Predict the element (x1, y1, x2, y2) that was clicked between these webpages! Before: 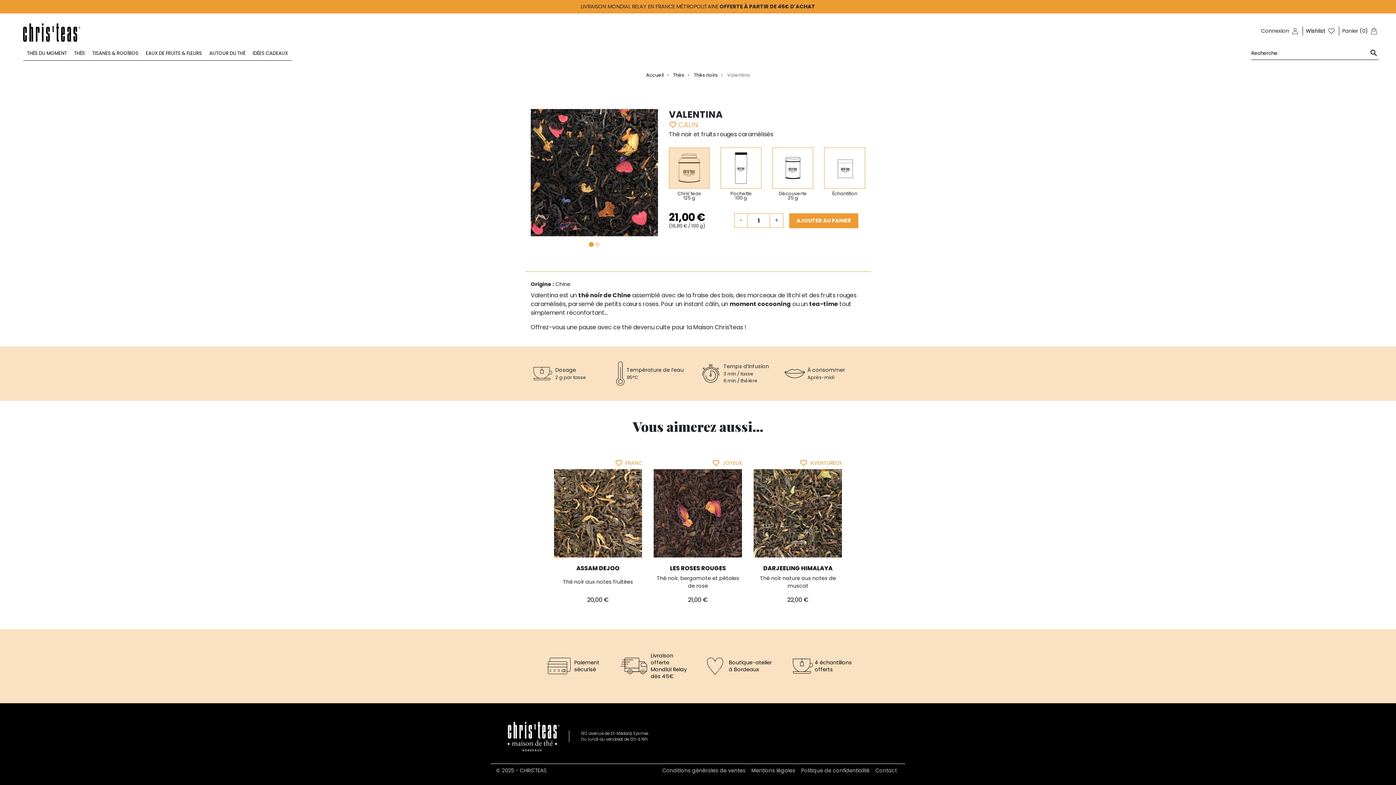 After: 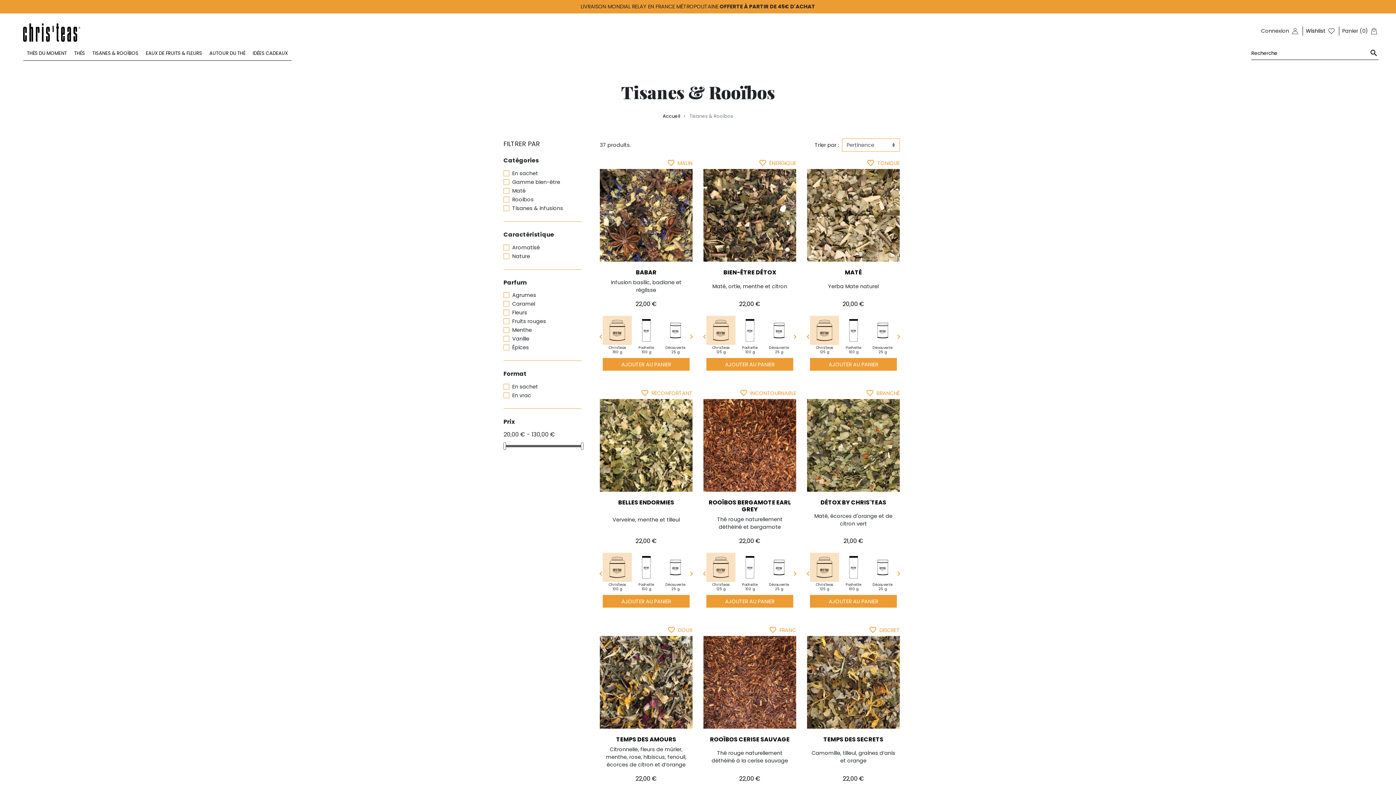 Action: bbox: (88, 46, 142, 60) label: TISANES & ROOÏBOS